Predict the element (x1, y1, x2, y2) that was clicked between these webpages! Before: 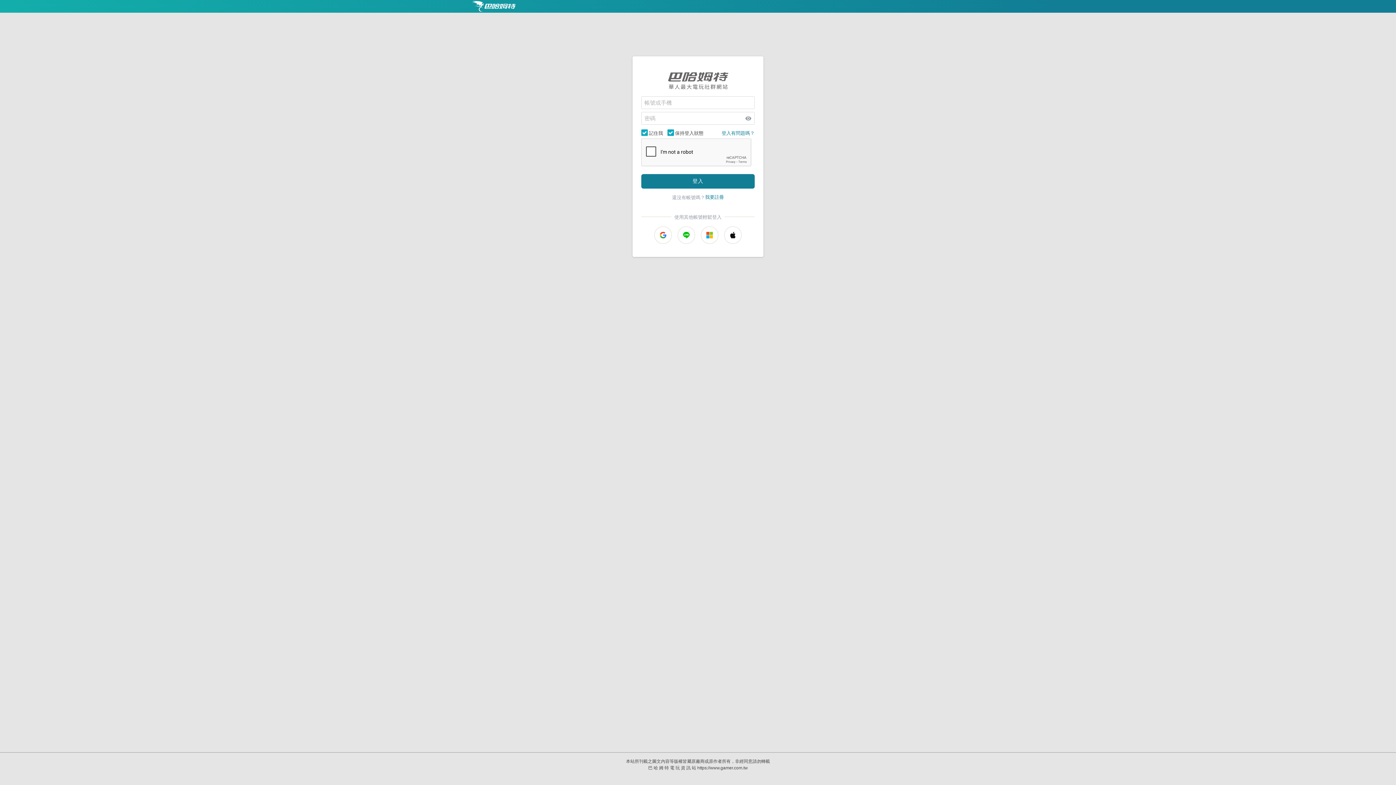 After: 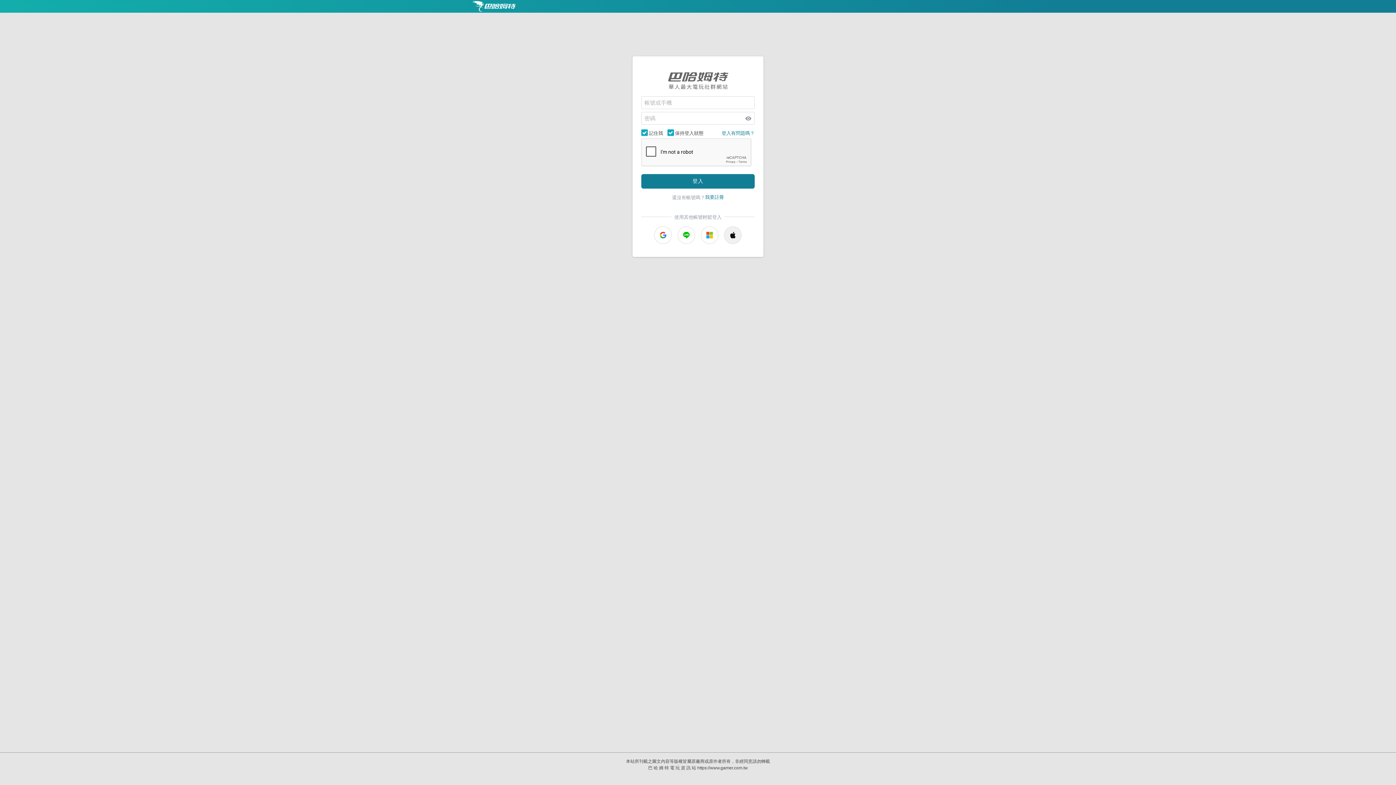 Action: bbox: (724, 226, 741, 243)